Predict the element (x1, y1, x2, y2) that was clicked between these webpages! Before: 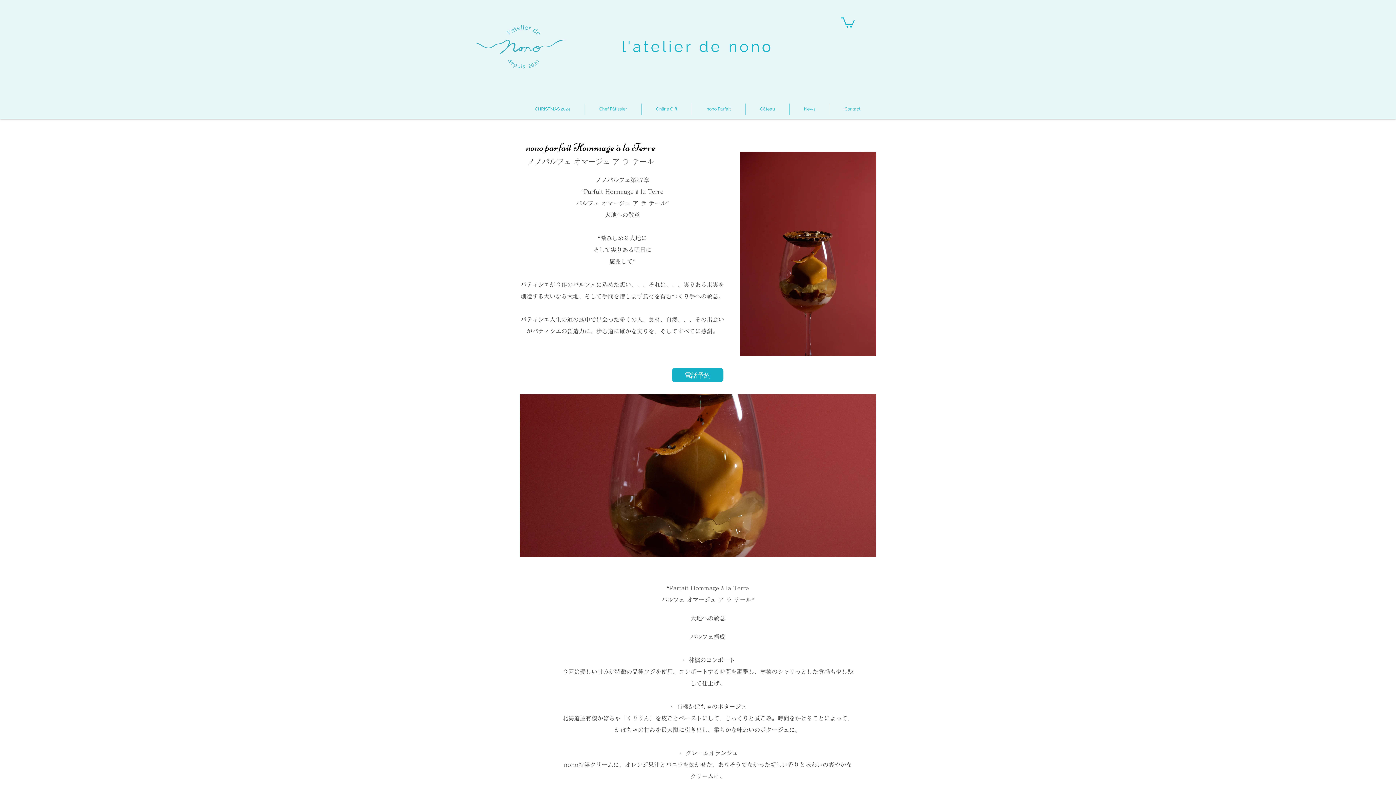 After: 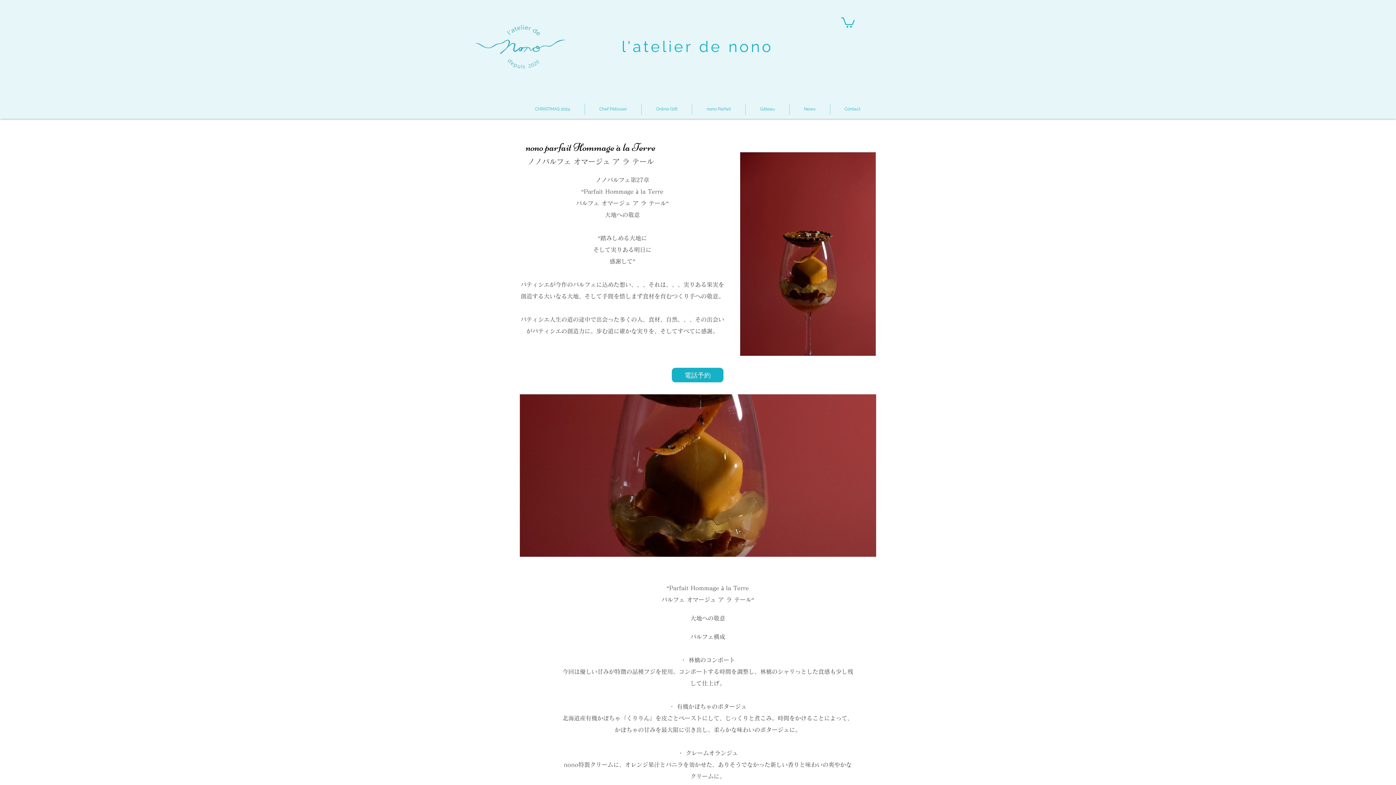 Action: bbox: (841, 16, 854, 27)